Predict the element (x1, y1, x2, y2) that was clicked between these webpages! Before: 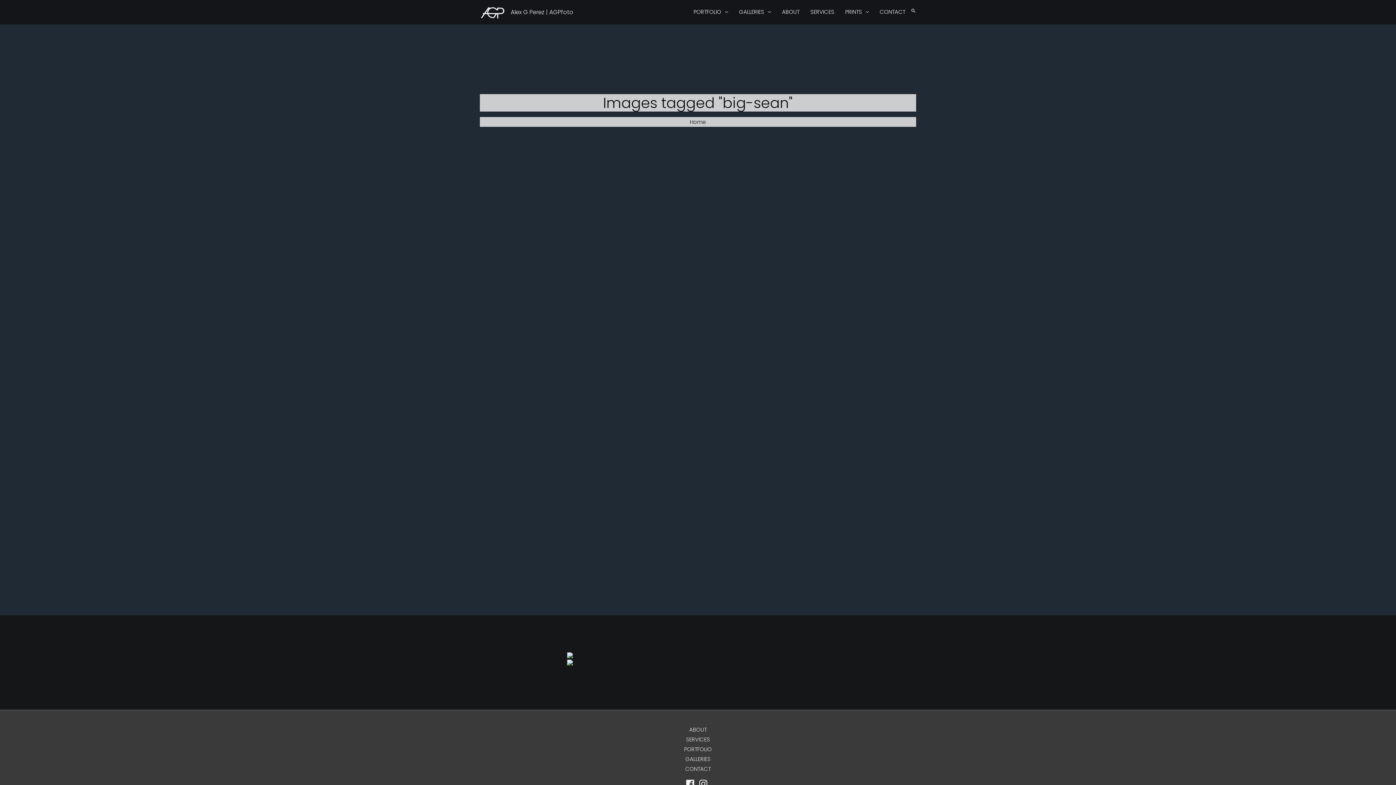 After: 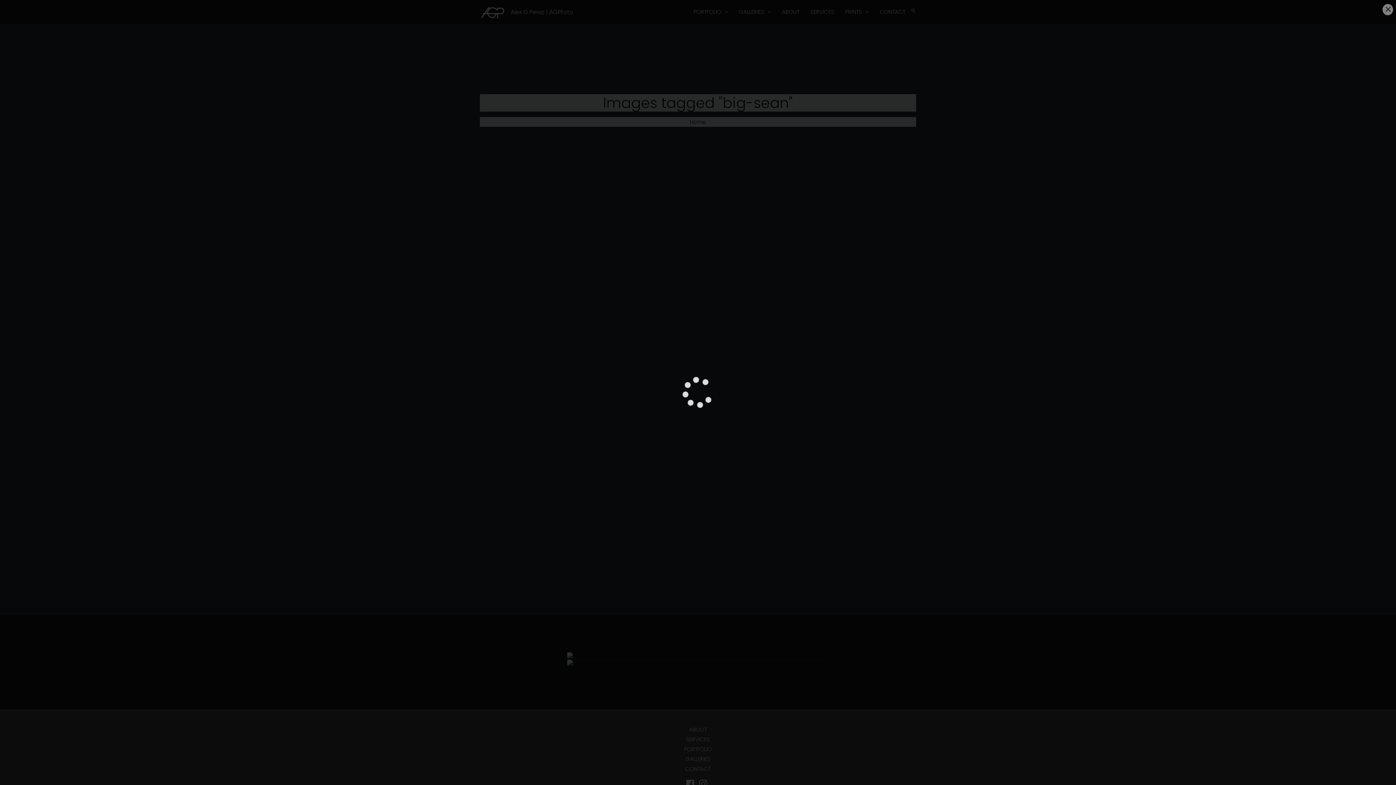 Action: bbox: (567, 659, 829, 665)